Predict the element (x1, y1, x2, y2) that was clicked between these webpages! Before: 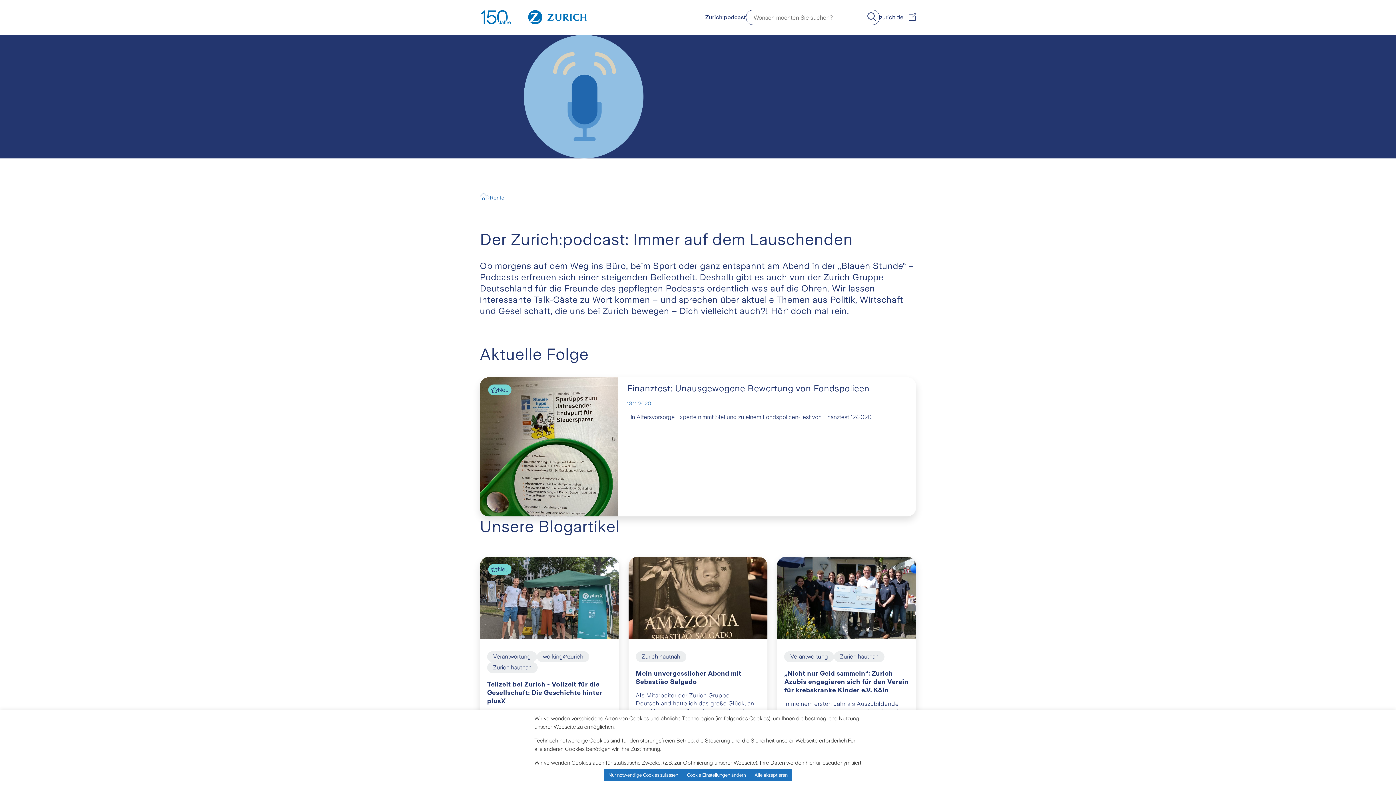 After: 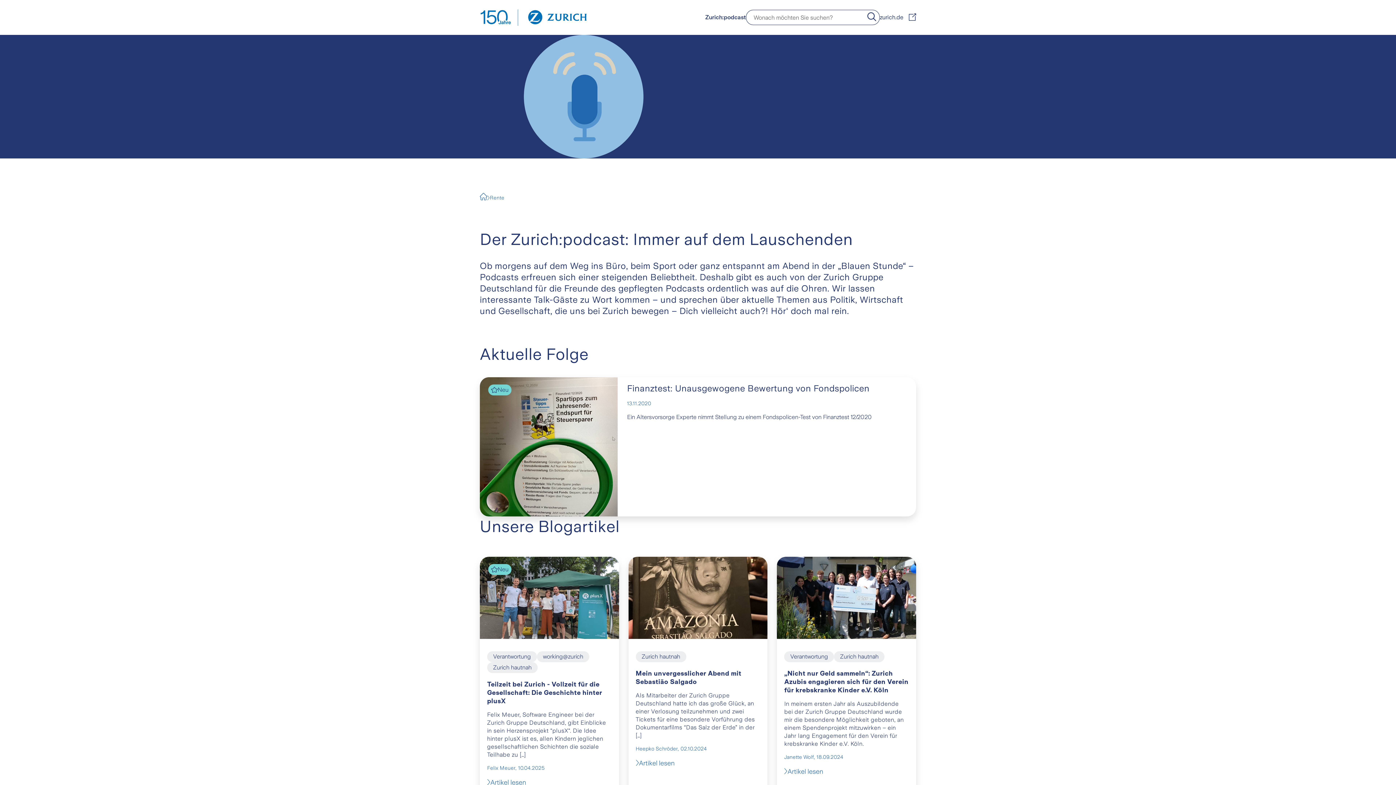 Action: bbox: (750, 769, 792, 781) label: Alle akzeptieren